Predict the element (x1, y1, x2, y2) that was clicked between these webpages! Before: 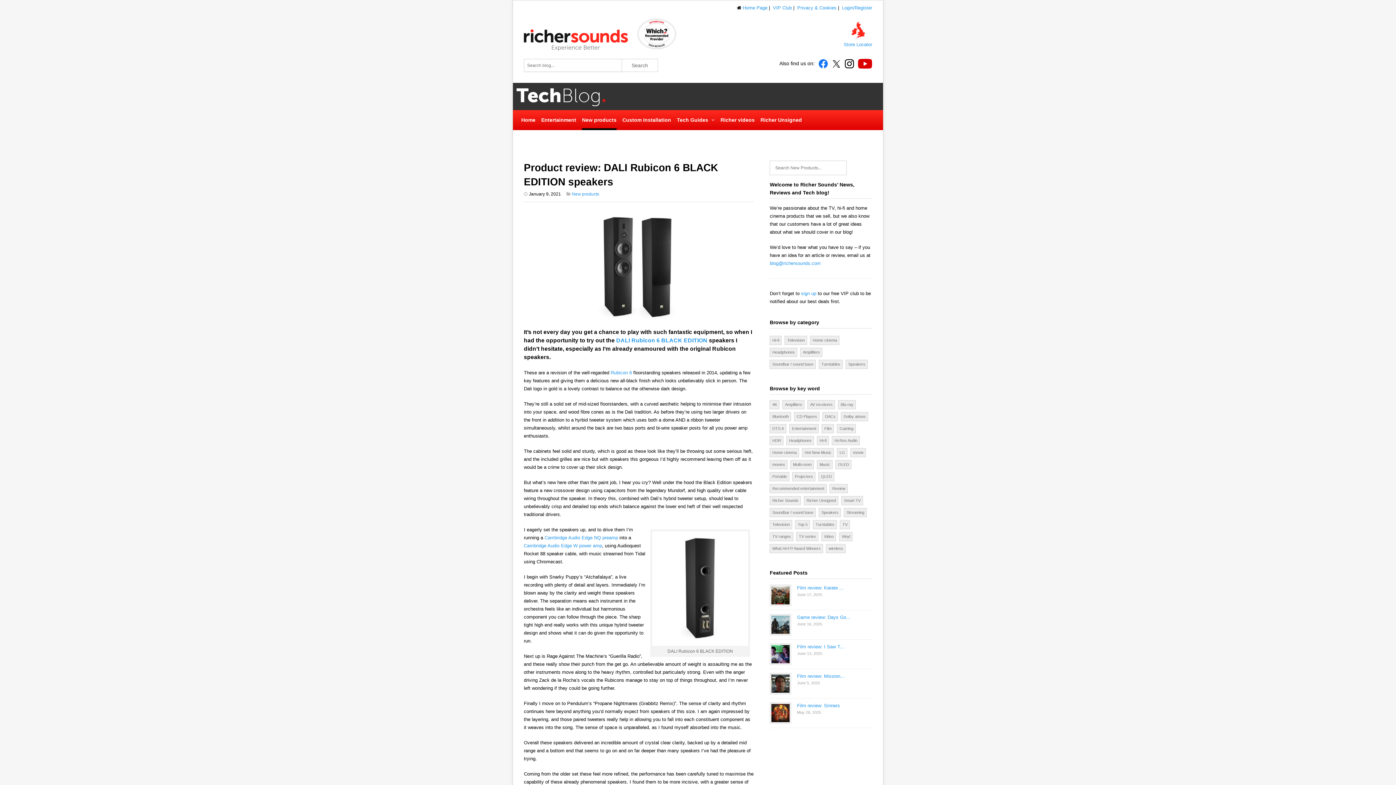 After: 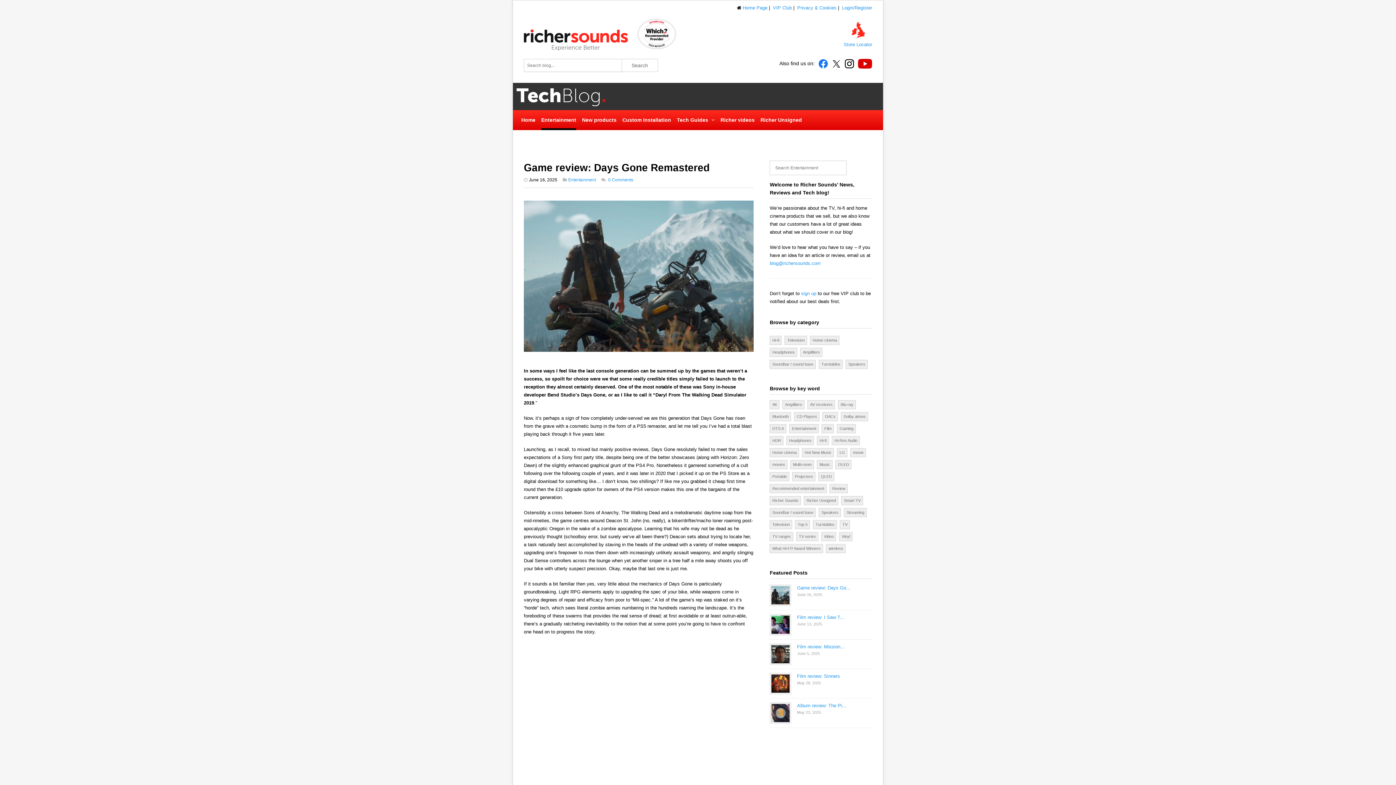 Action: bbox: (797, 614, 850, 620) label: Game review: Days Go...